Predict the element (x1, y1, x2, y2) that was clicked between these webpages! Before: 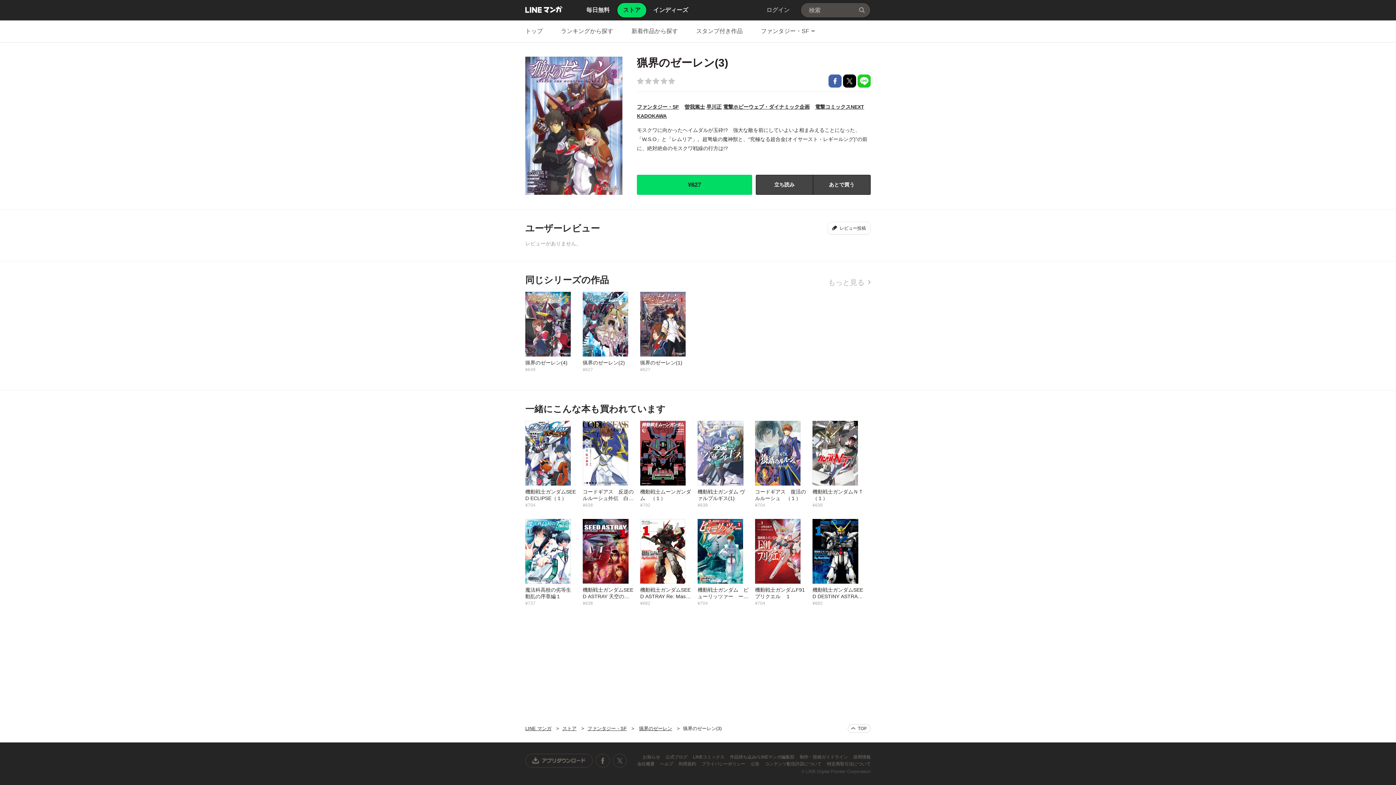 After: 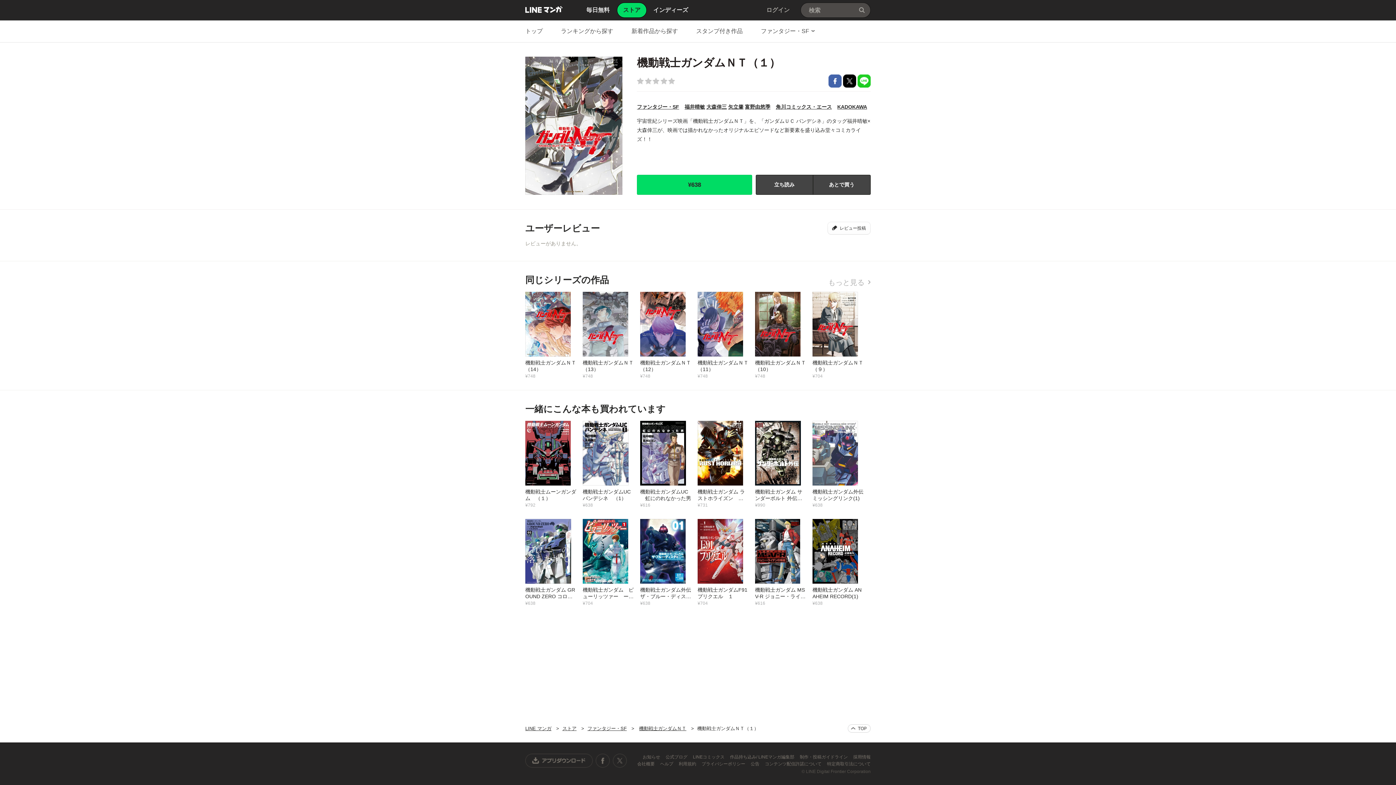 Action: label: 機動戦士ガンダムＮＴ（１）
¥638 bbox: (812, 420, 870, 508)